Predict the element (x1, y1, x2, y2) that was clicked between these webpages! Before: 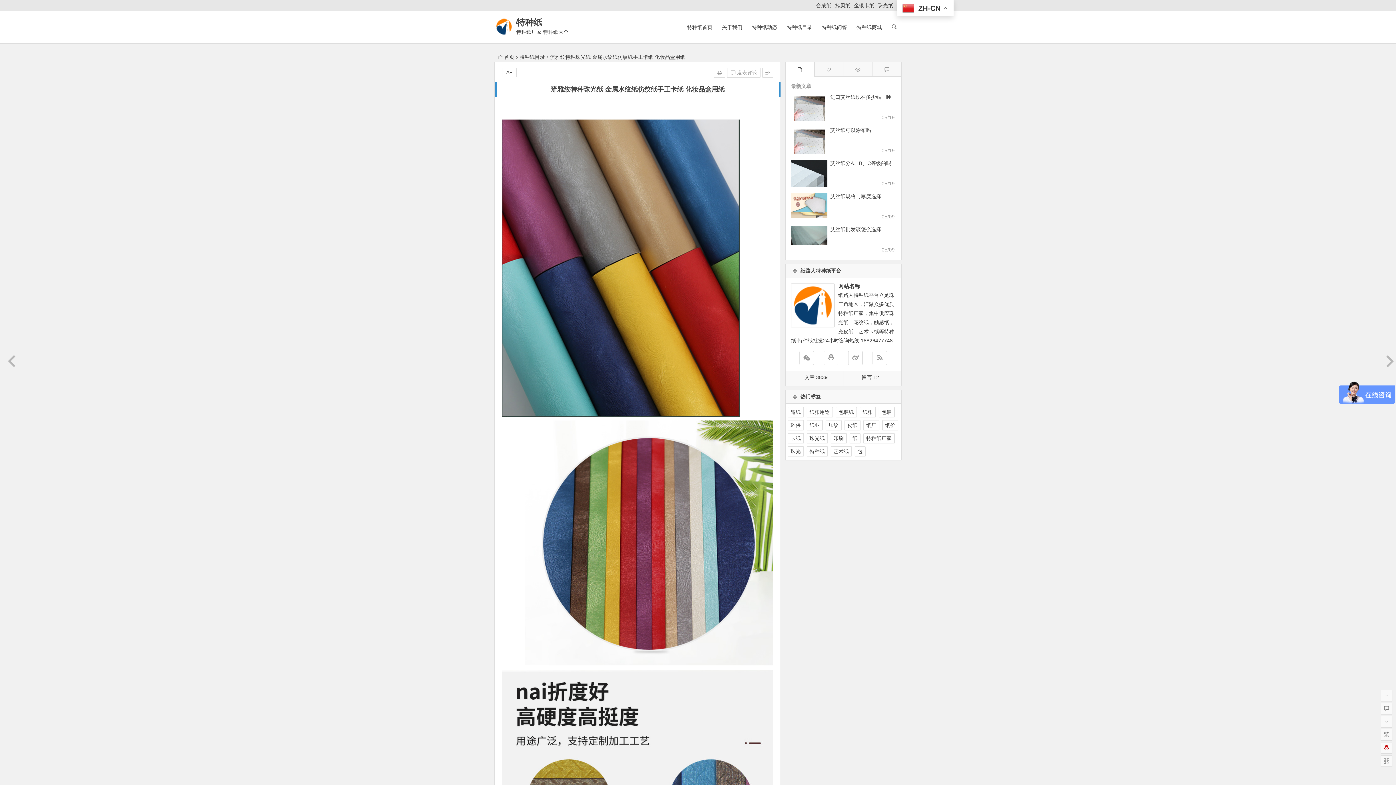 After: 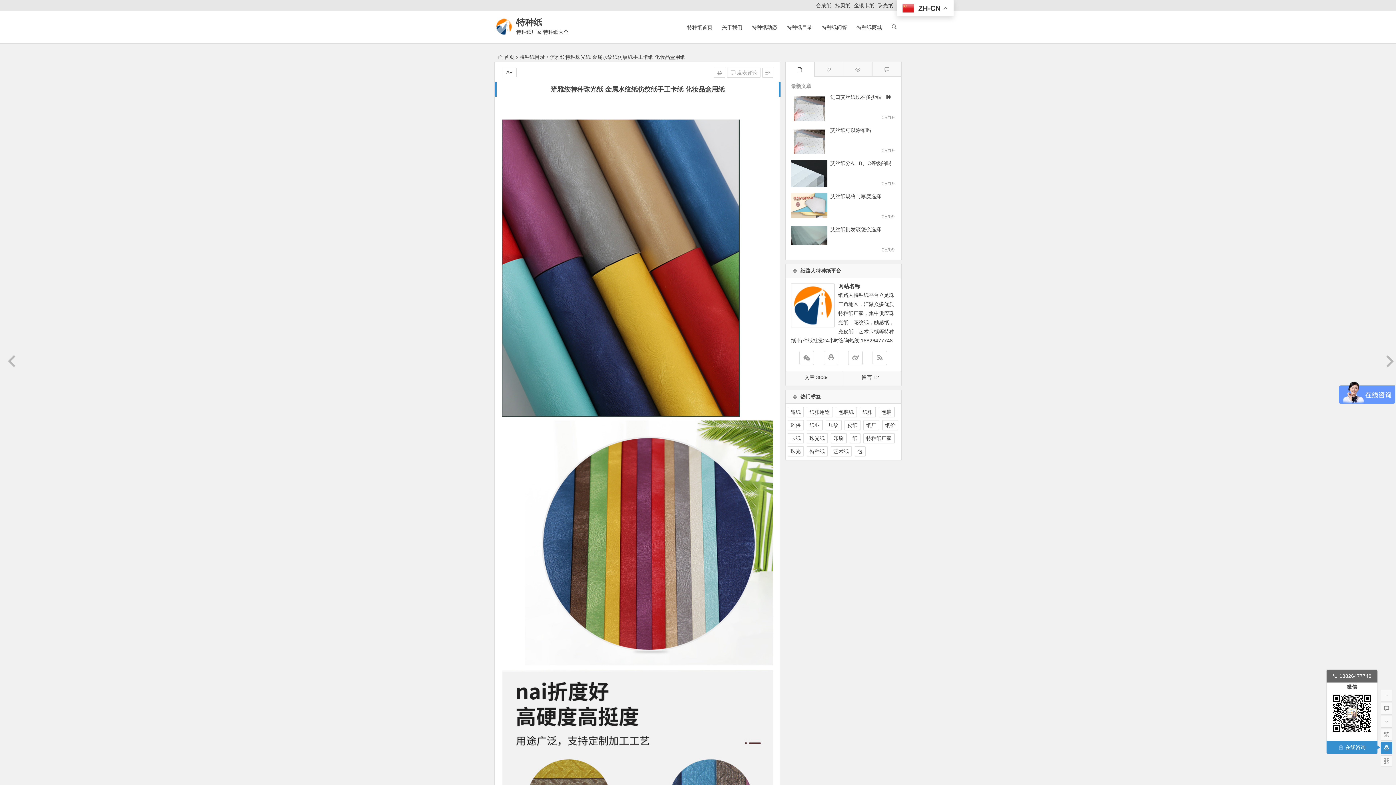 Action: bbox: (1381, 742, 1392, 754)